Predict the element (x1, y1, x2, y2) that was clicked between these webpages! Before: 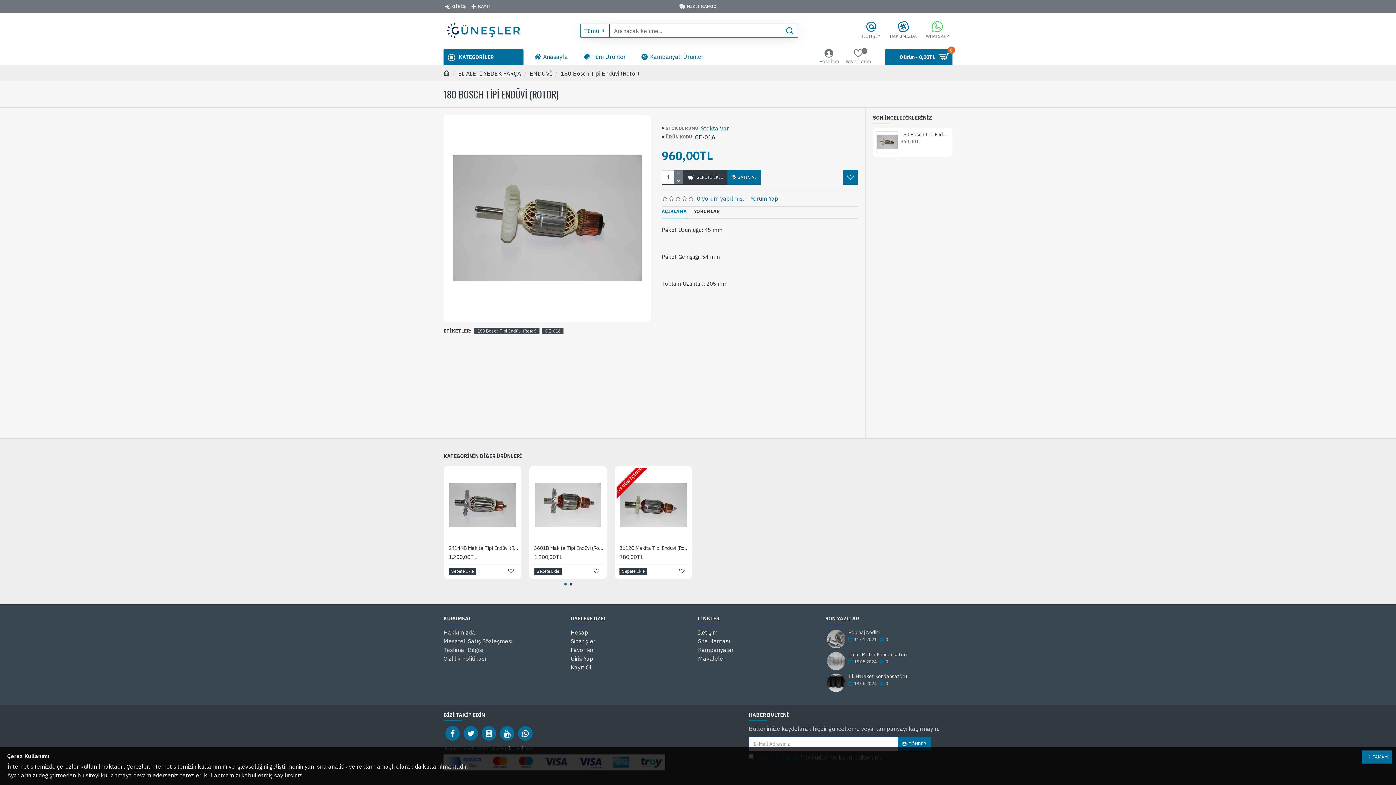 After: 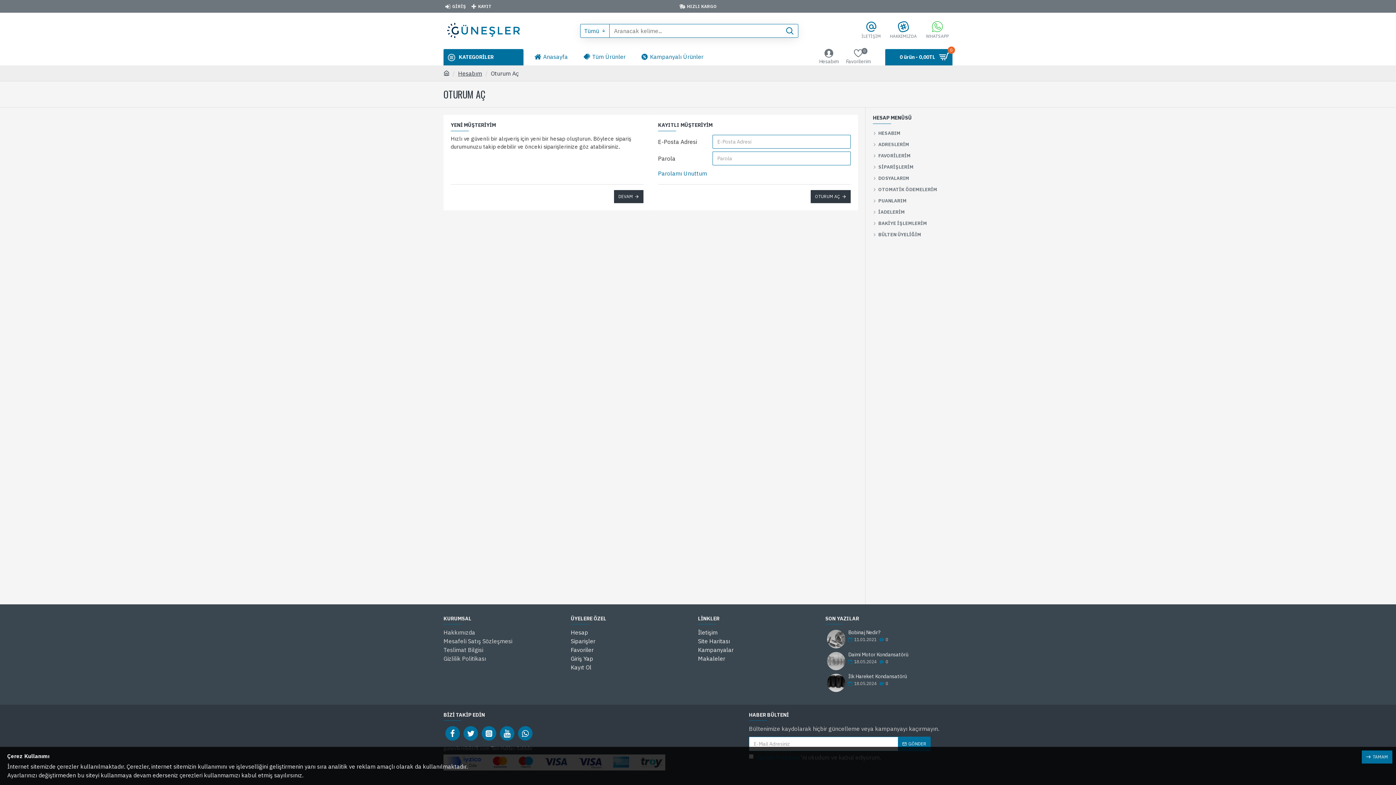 Action: label: Favorilerim
0 bbox: (842, 49, 874, 65)